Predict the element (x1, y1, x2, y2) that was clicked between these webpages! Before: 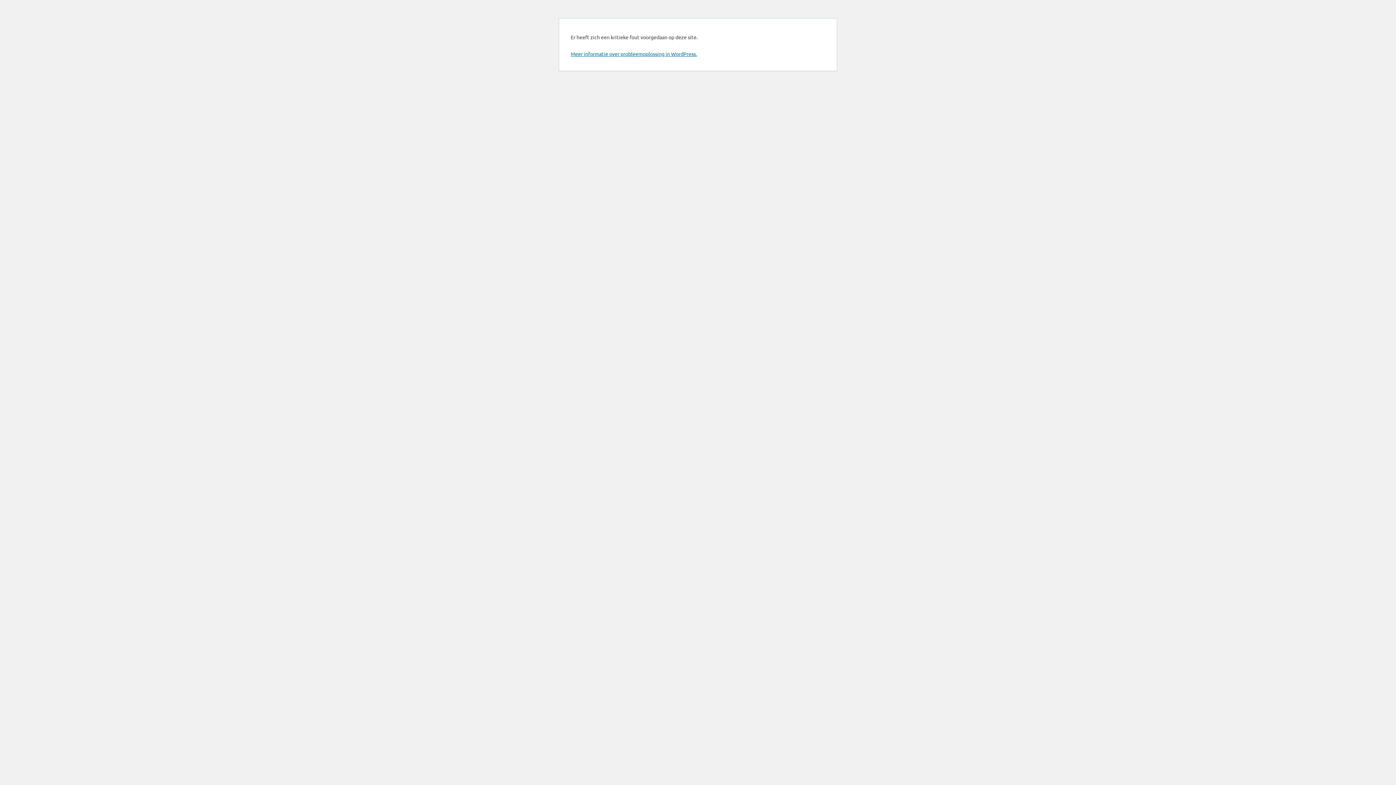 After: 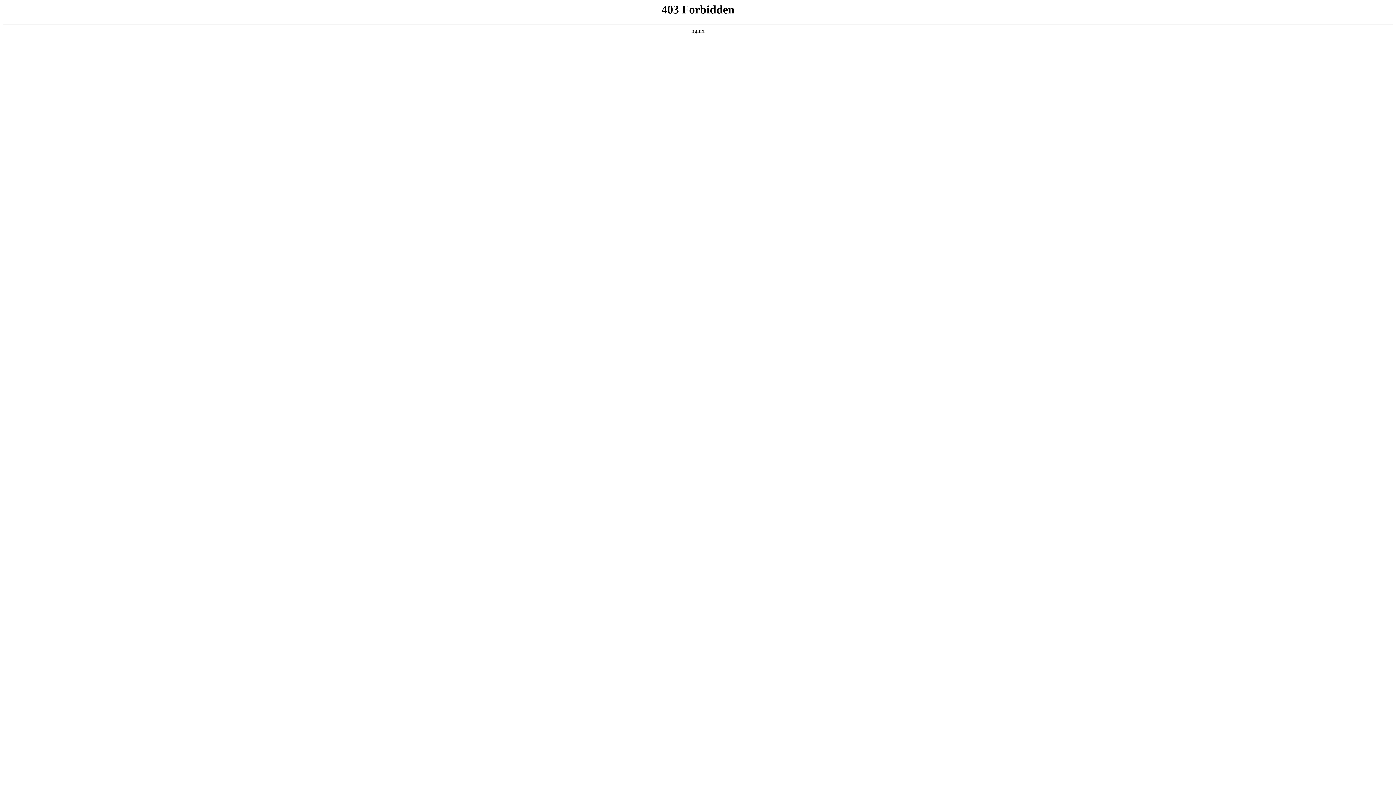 Action: label: Meer informatie over probleemoplossing in WordPress. bbox: (570, 50, 697, 57)